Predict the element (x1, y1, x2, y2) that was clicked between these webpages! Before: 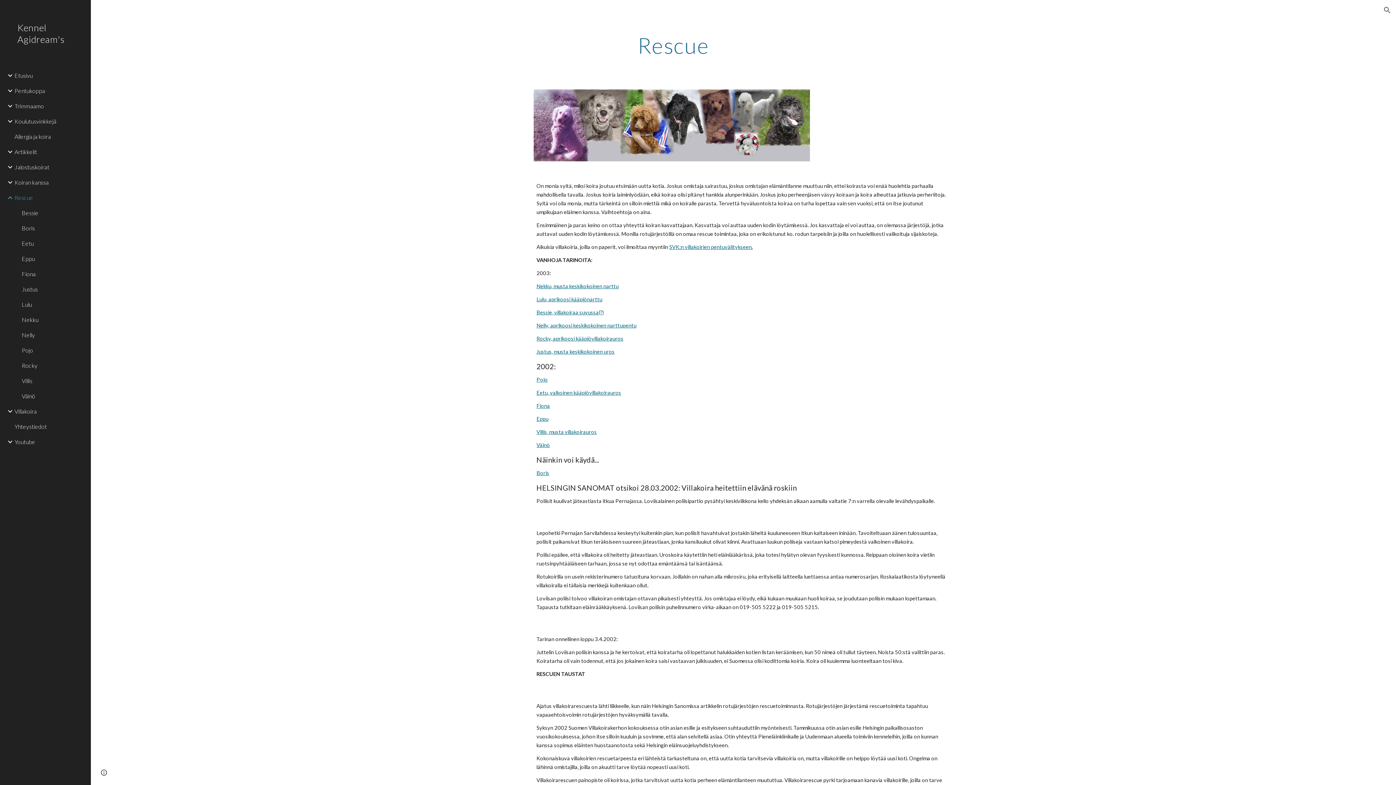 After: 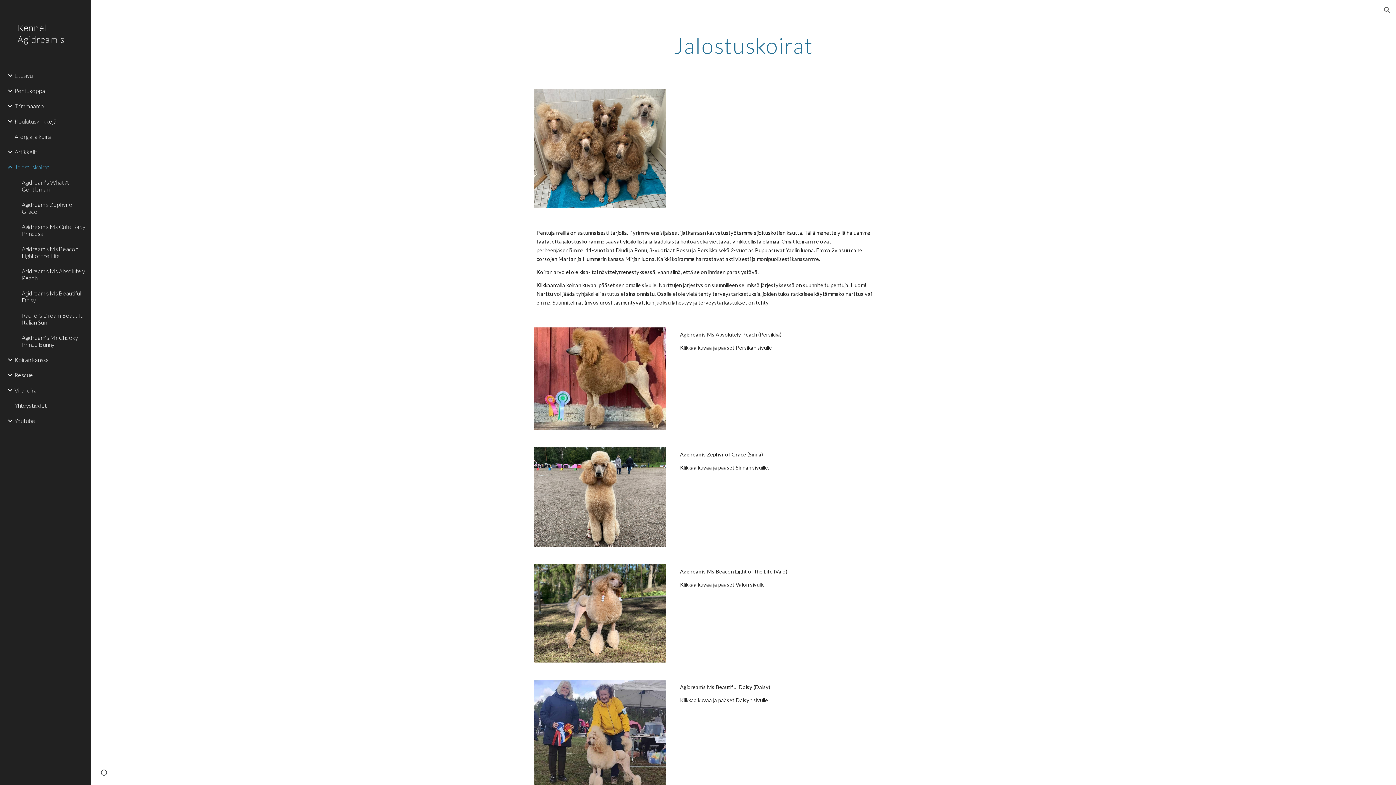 Action: bbox: (13, 159, 86, 174) label: Jalostuskoirat